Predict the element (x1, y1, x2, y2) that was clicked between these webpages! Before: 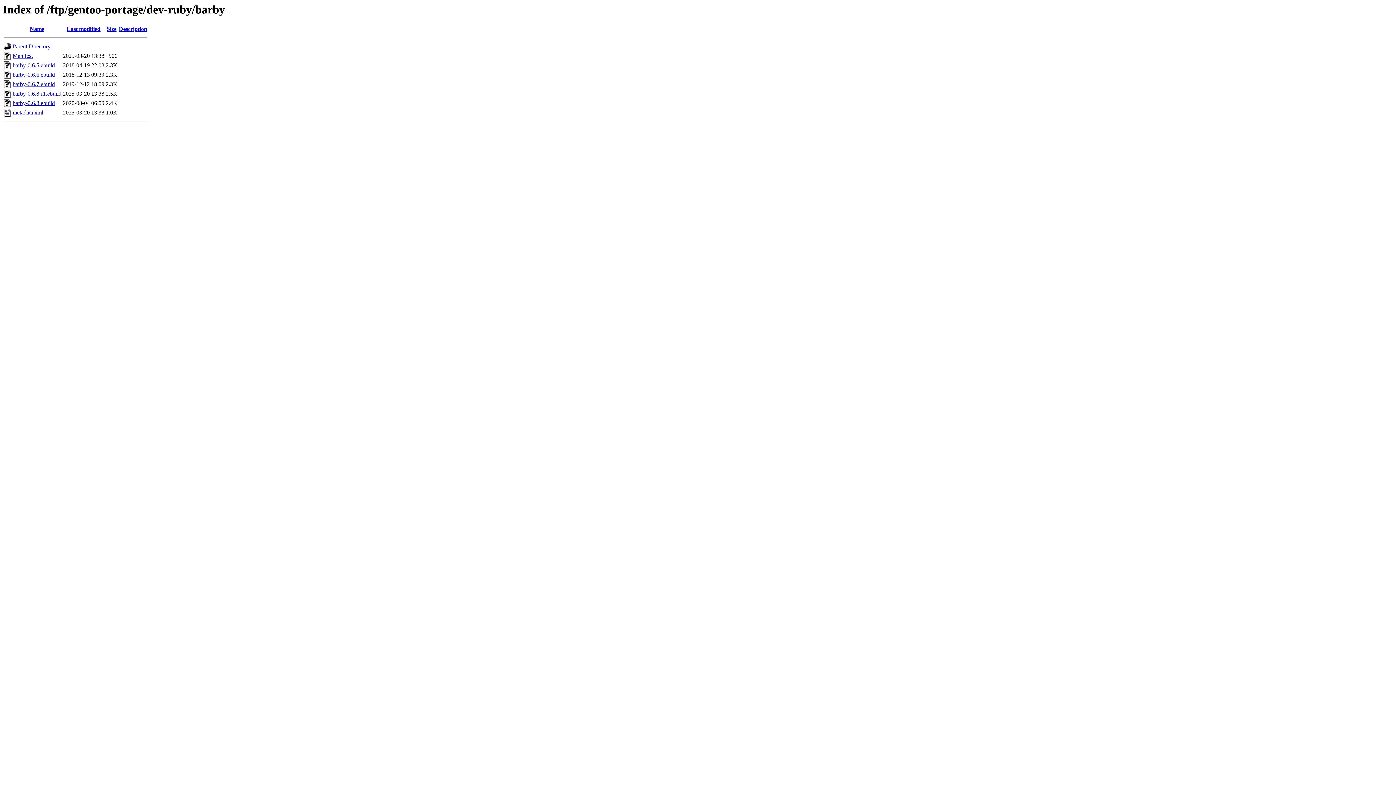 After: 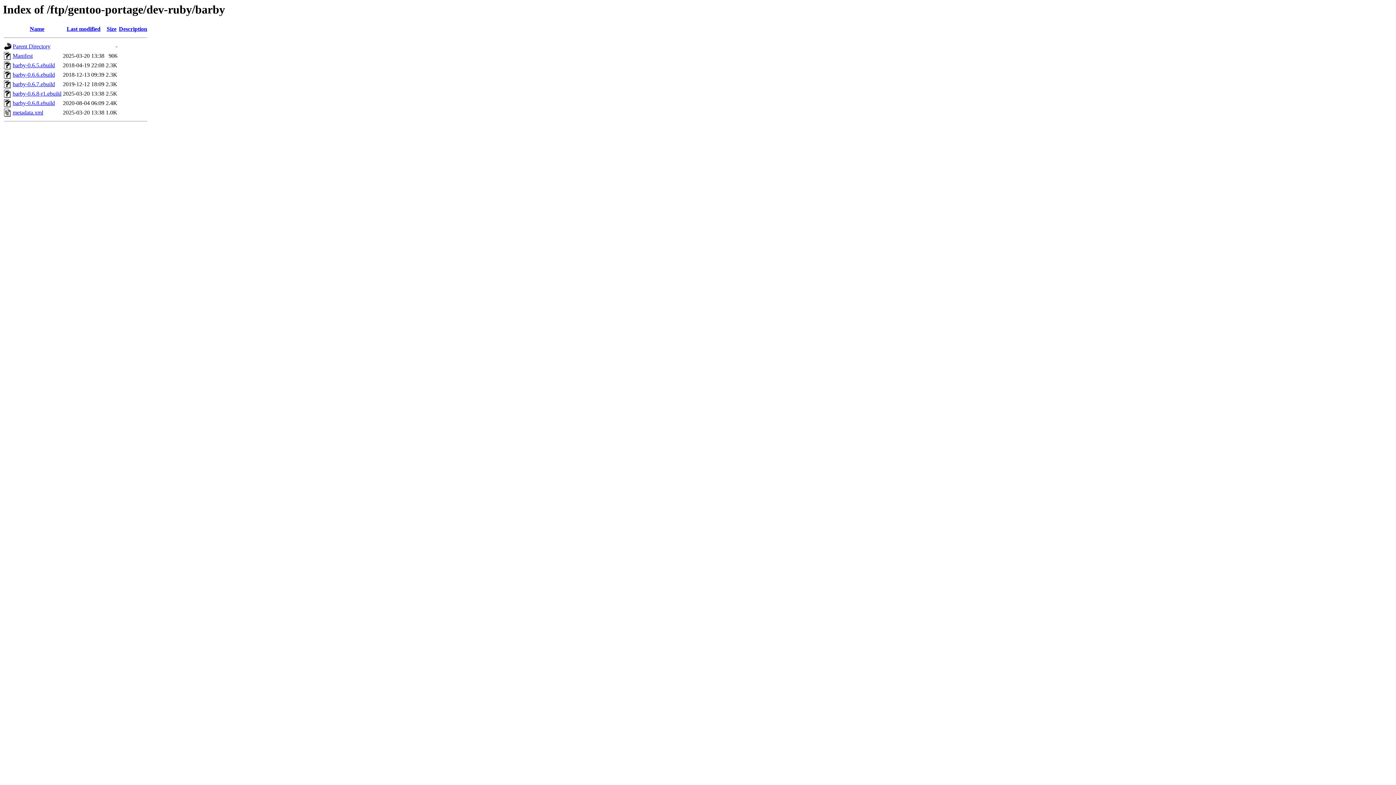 Action: label: barby-0.6.8.ebuild bbox: (12, 100, 54, 106)